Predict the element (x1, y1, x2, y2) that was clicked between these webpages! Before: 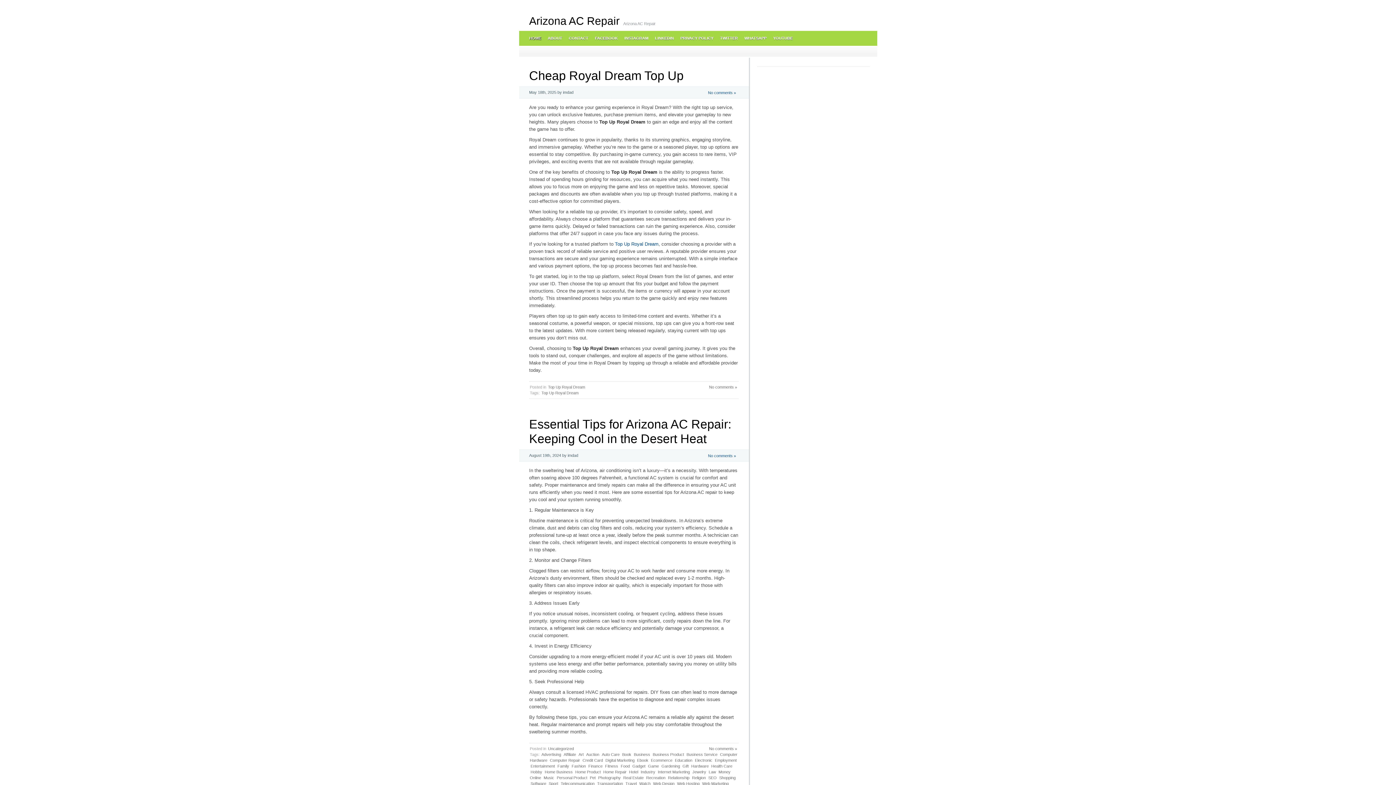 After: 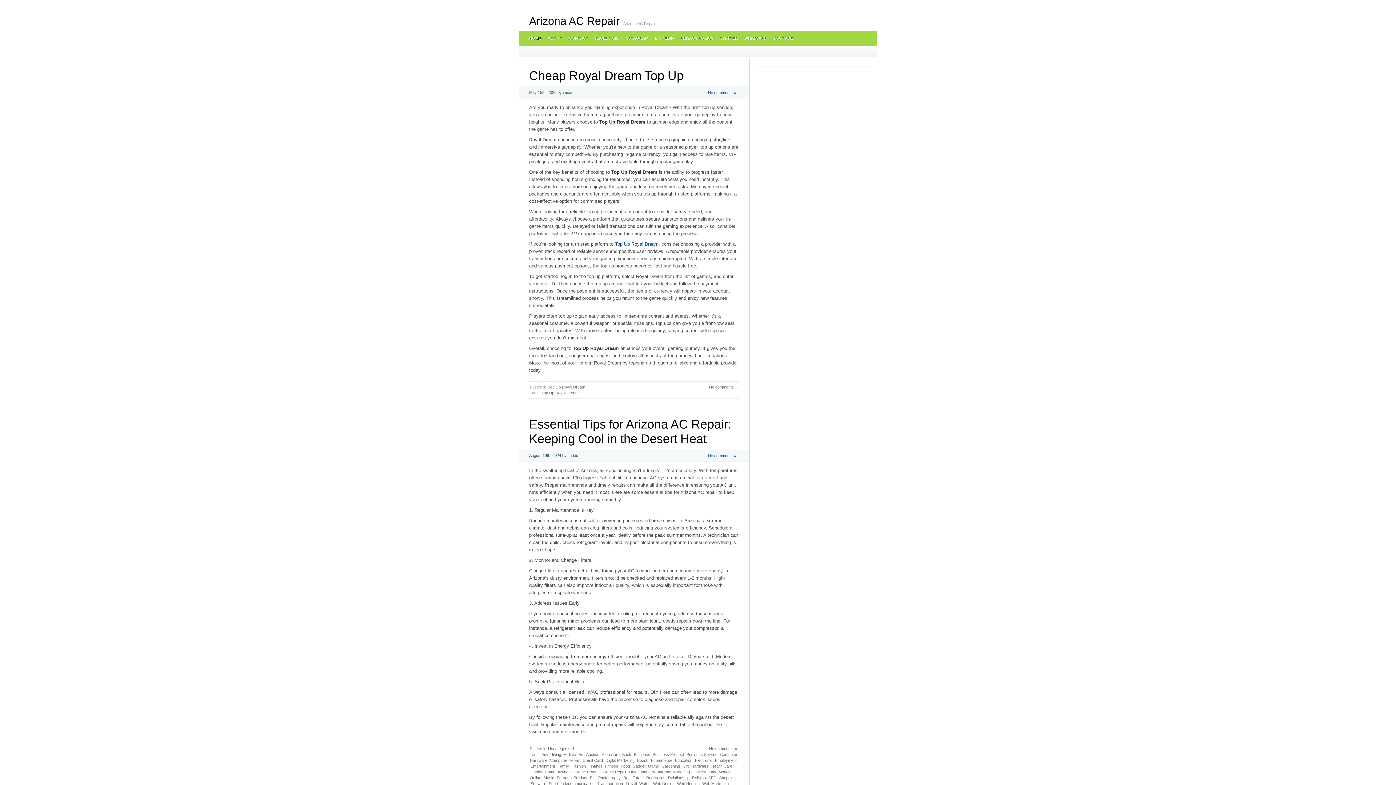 Action: bbox: (529, 14, 619, 26) label: Arizona AC Repair